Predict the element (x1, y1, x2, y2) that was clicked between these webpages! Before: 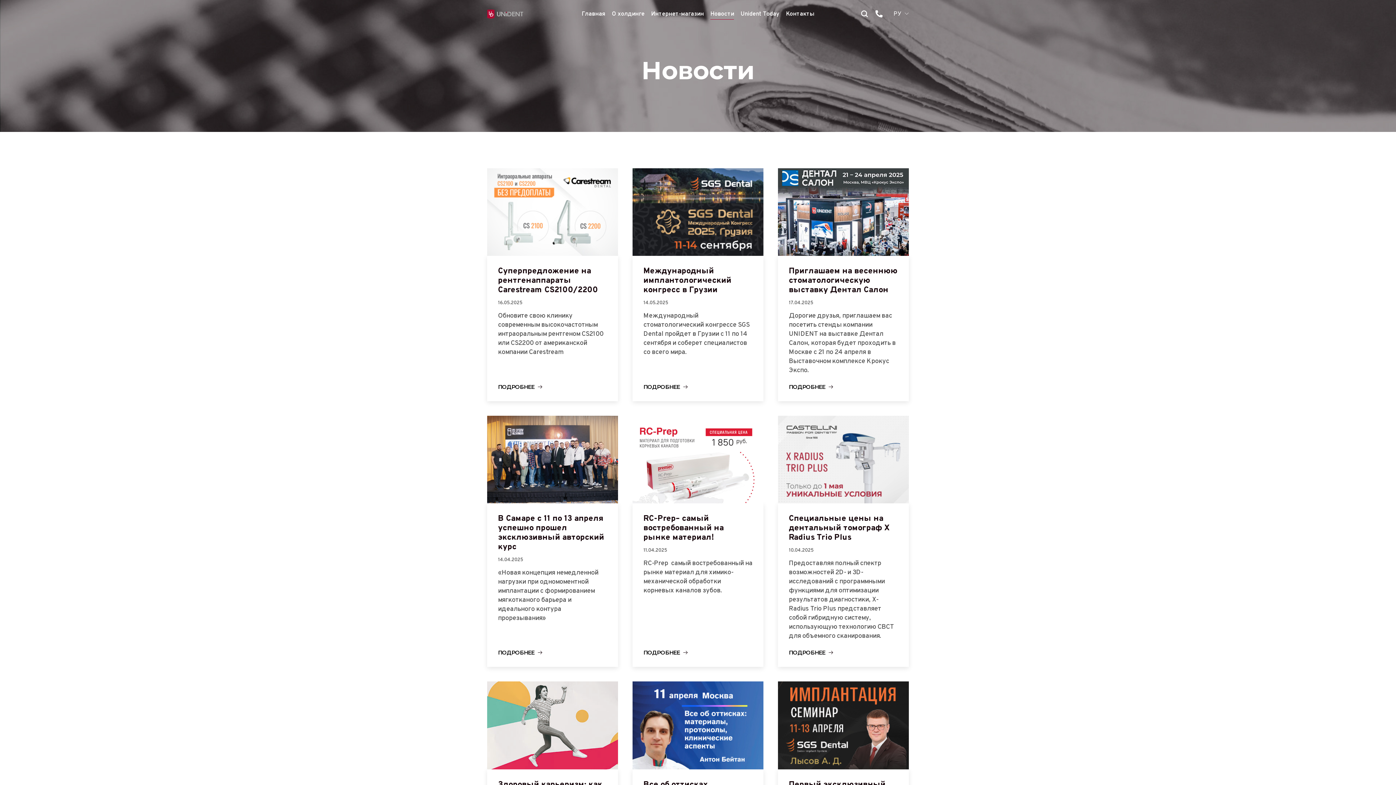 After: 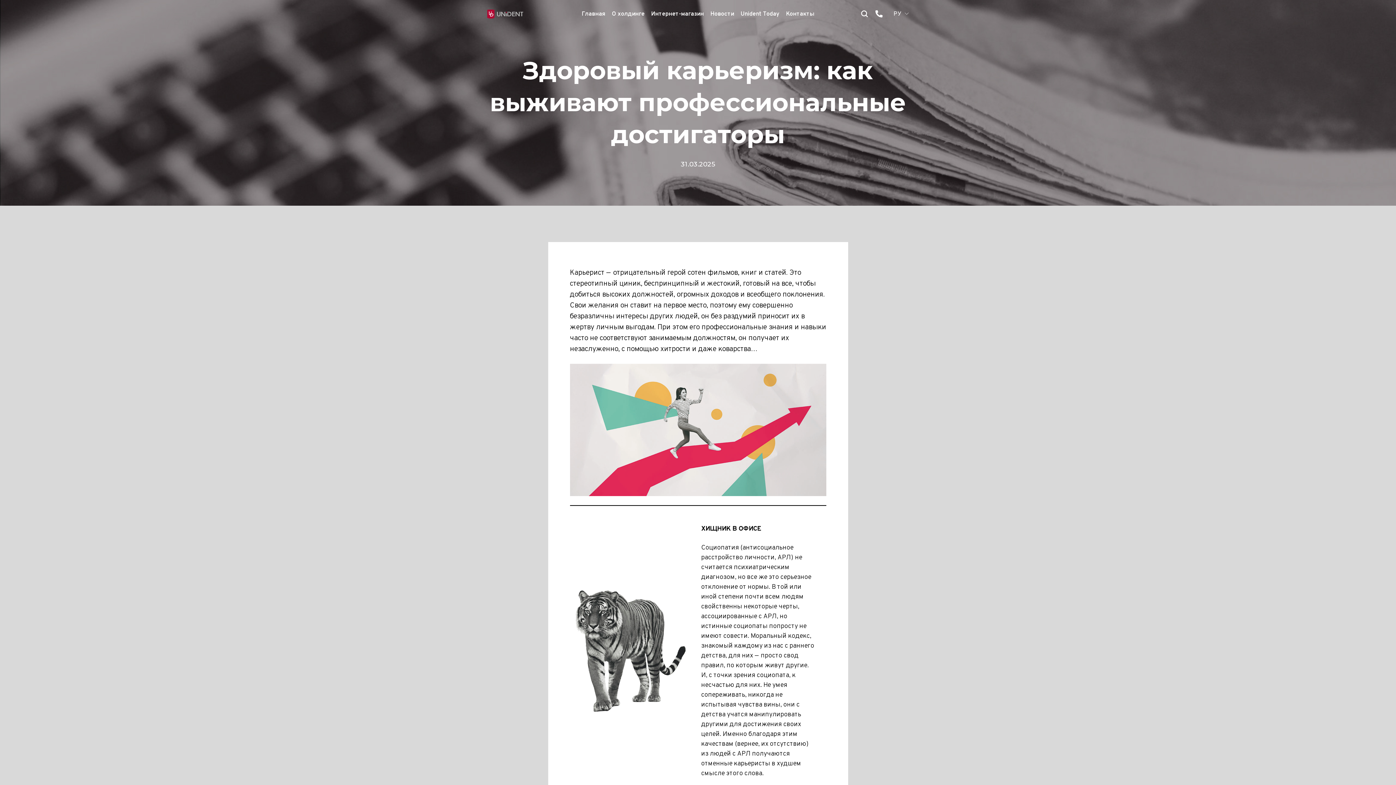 Action: bbox: (487, 681, 618, 769)